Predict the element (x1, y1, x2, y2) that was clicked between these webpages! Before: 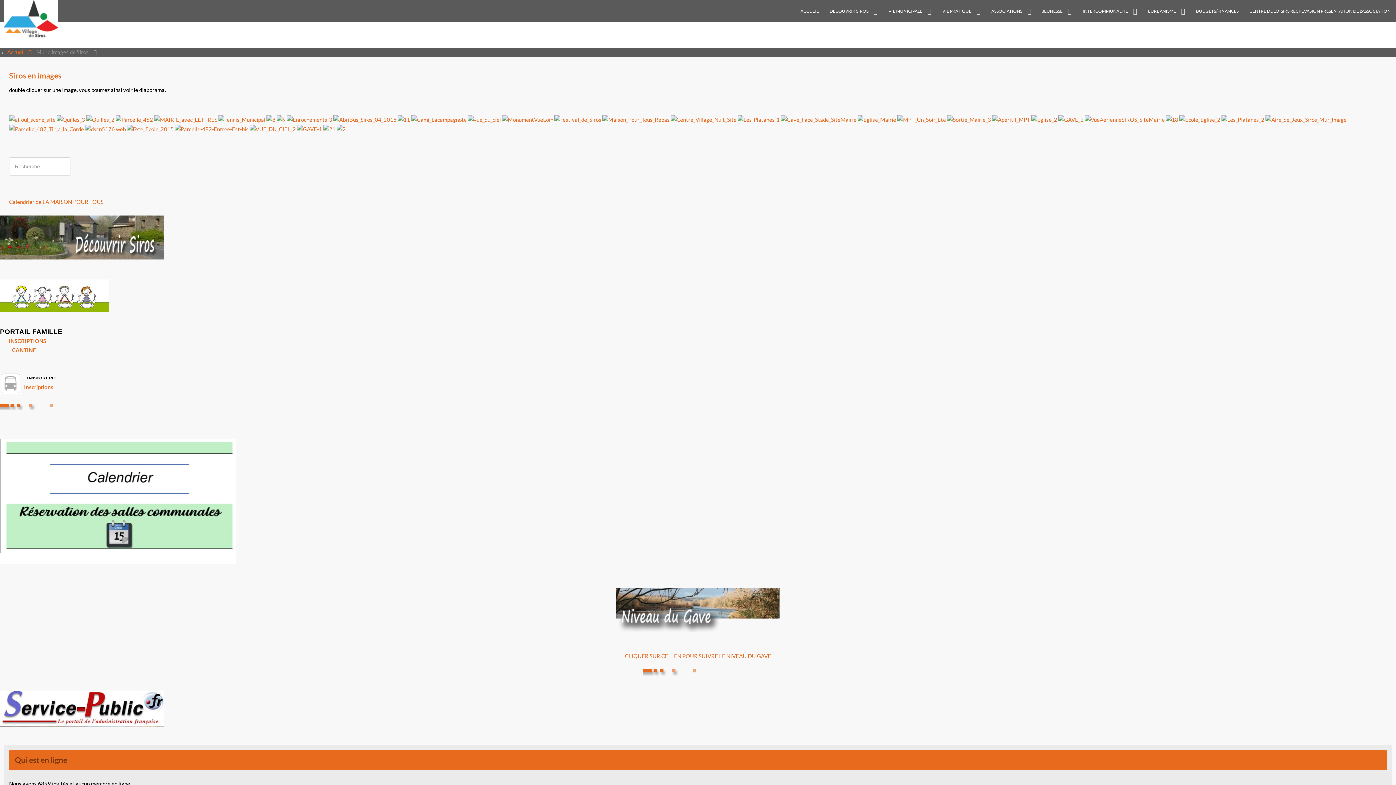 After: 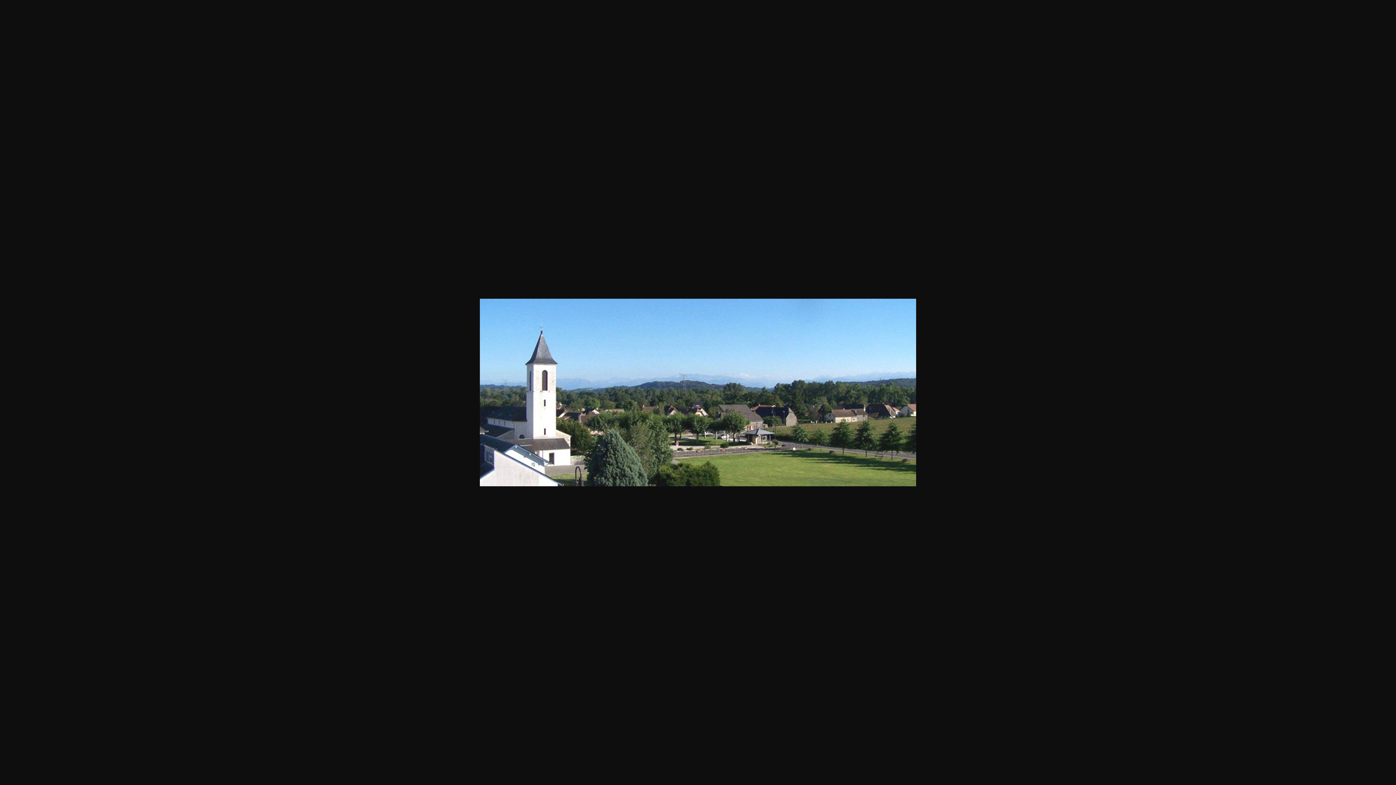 Action: bbox: (1085, 116, 1165, 122)